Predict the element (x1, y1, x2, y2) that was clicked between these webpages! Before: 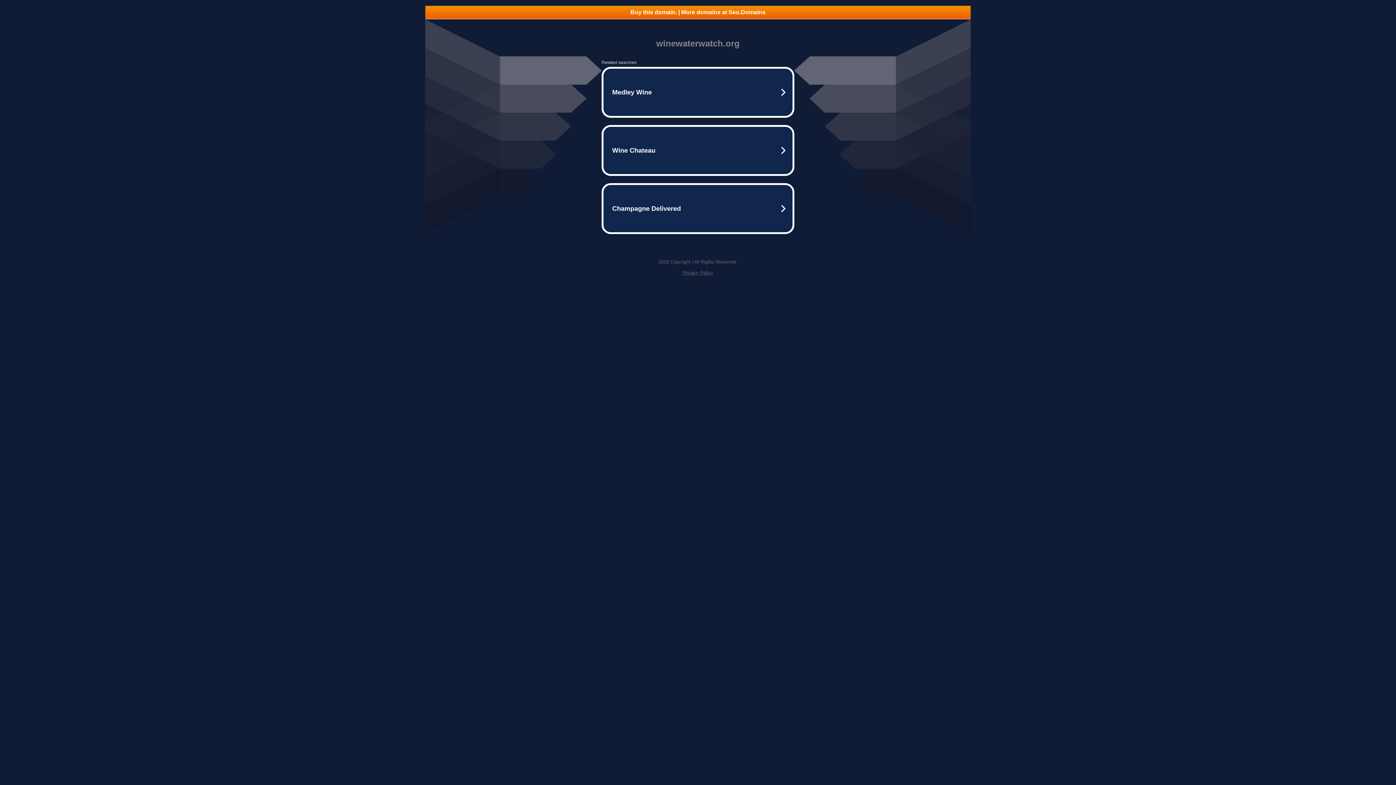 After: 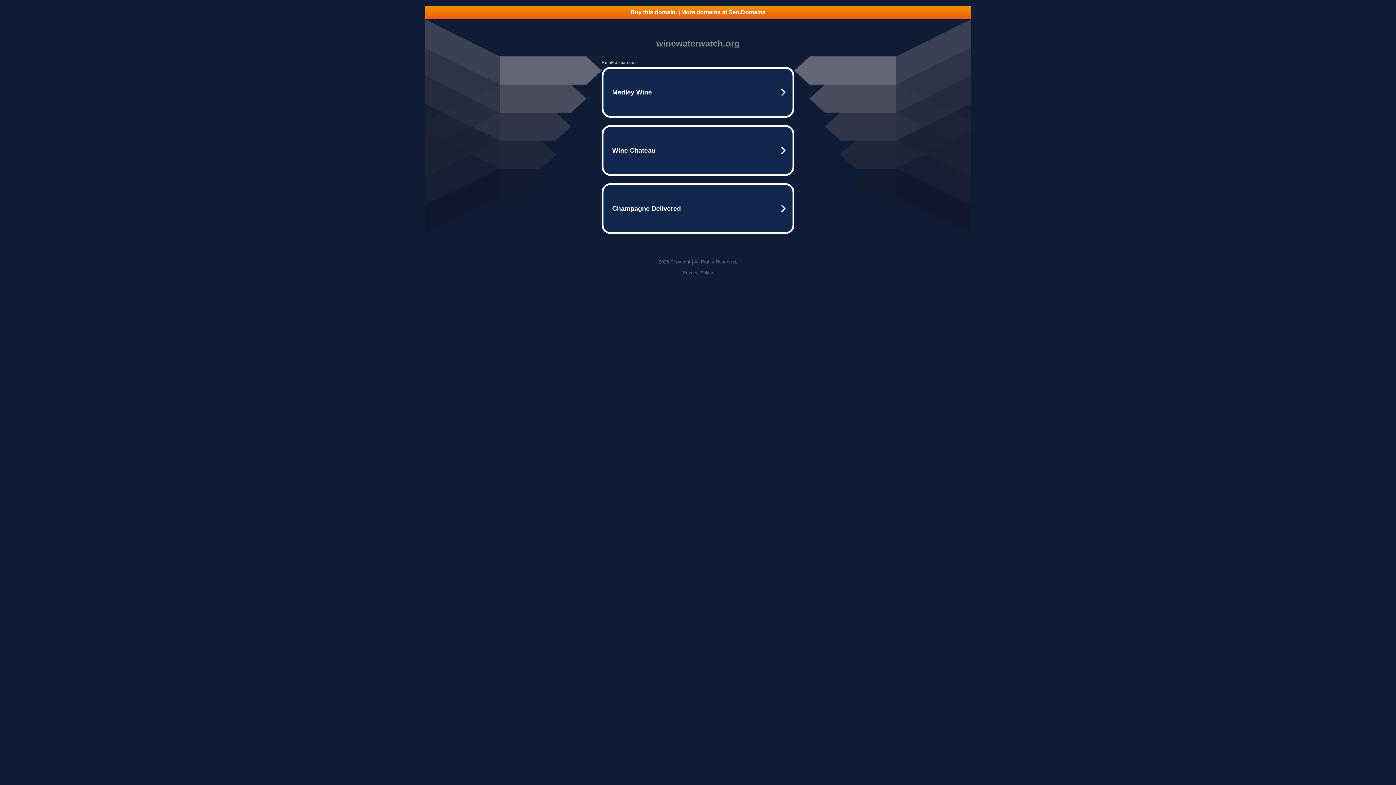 Action: bbox: (425, 5, 970, 18) label: Buy this domain. | More domains at Seo.Domains